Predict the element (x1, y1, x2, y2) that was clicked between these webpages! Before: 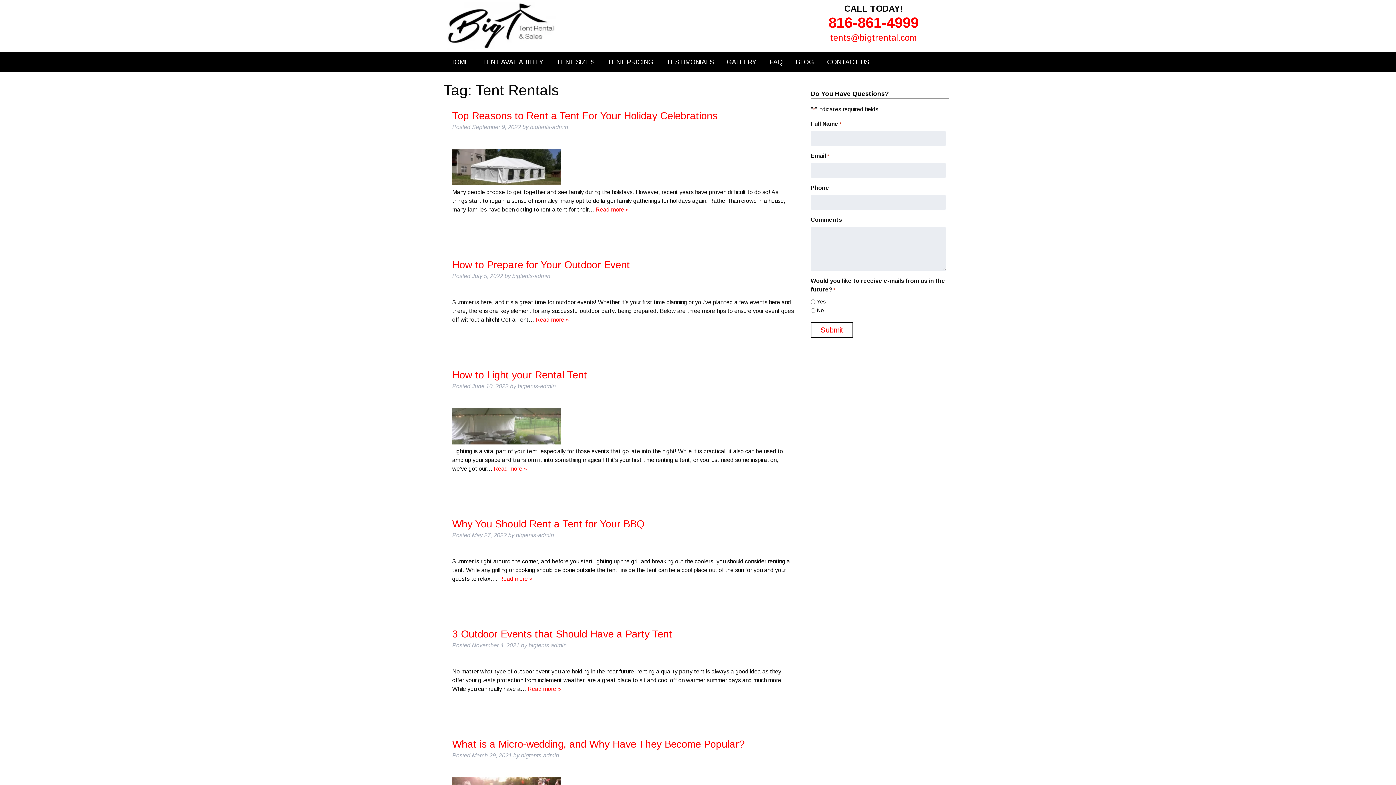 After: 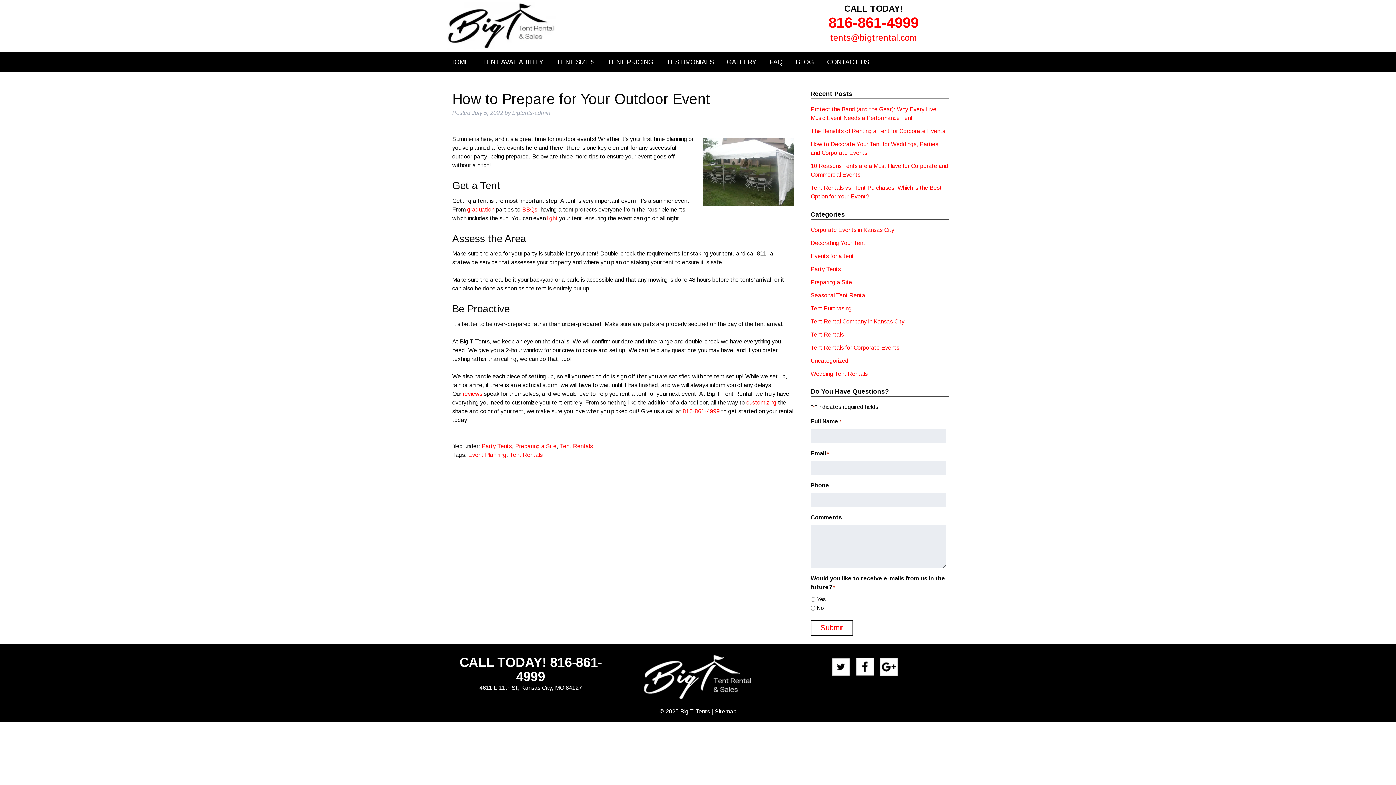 Action: bbox: (452, 259, 630, 270) label: How to Prepare for Your Outdoor Event